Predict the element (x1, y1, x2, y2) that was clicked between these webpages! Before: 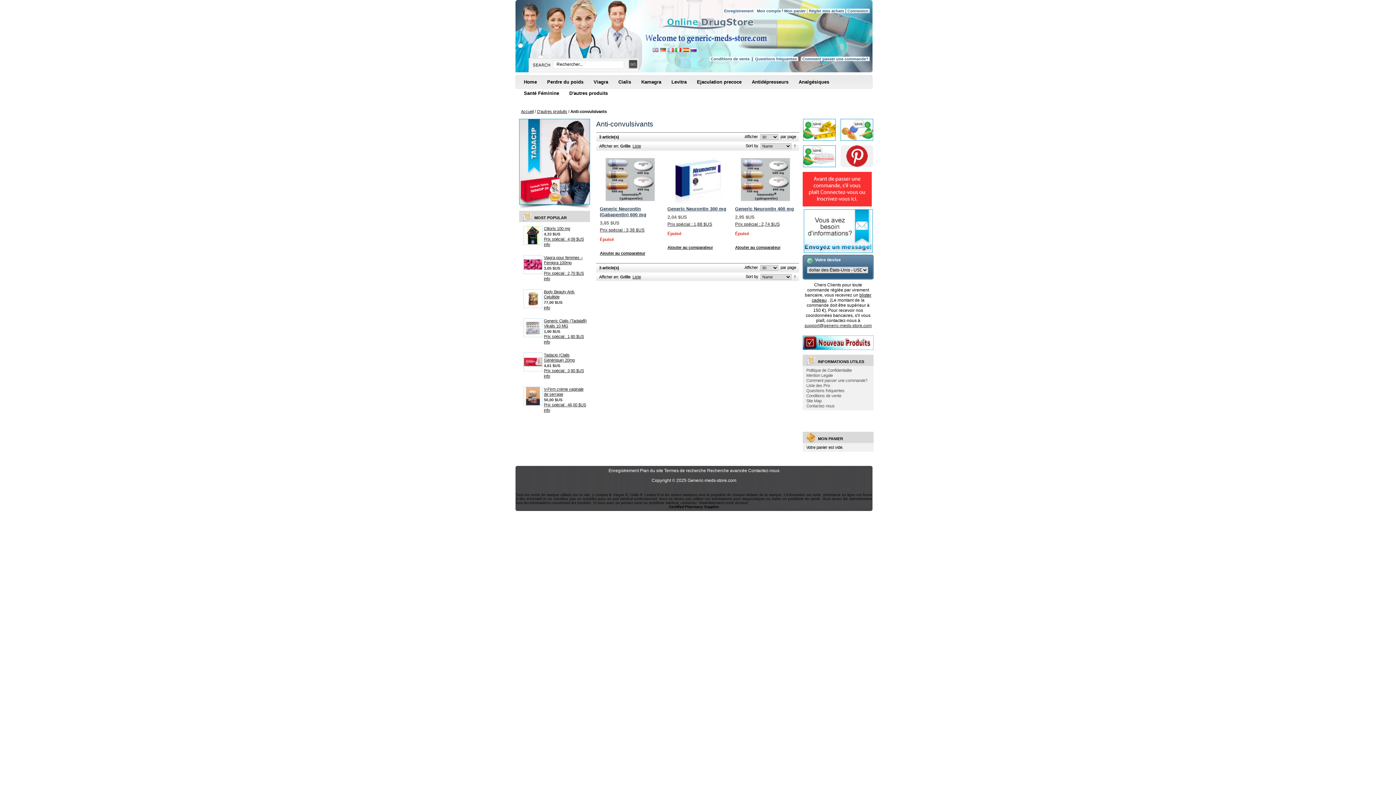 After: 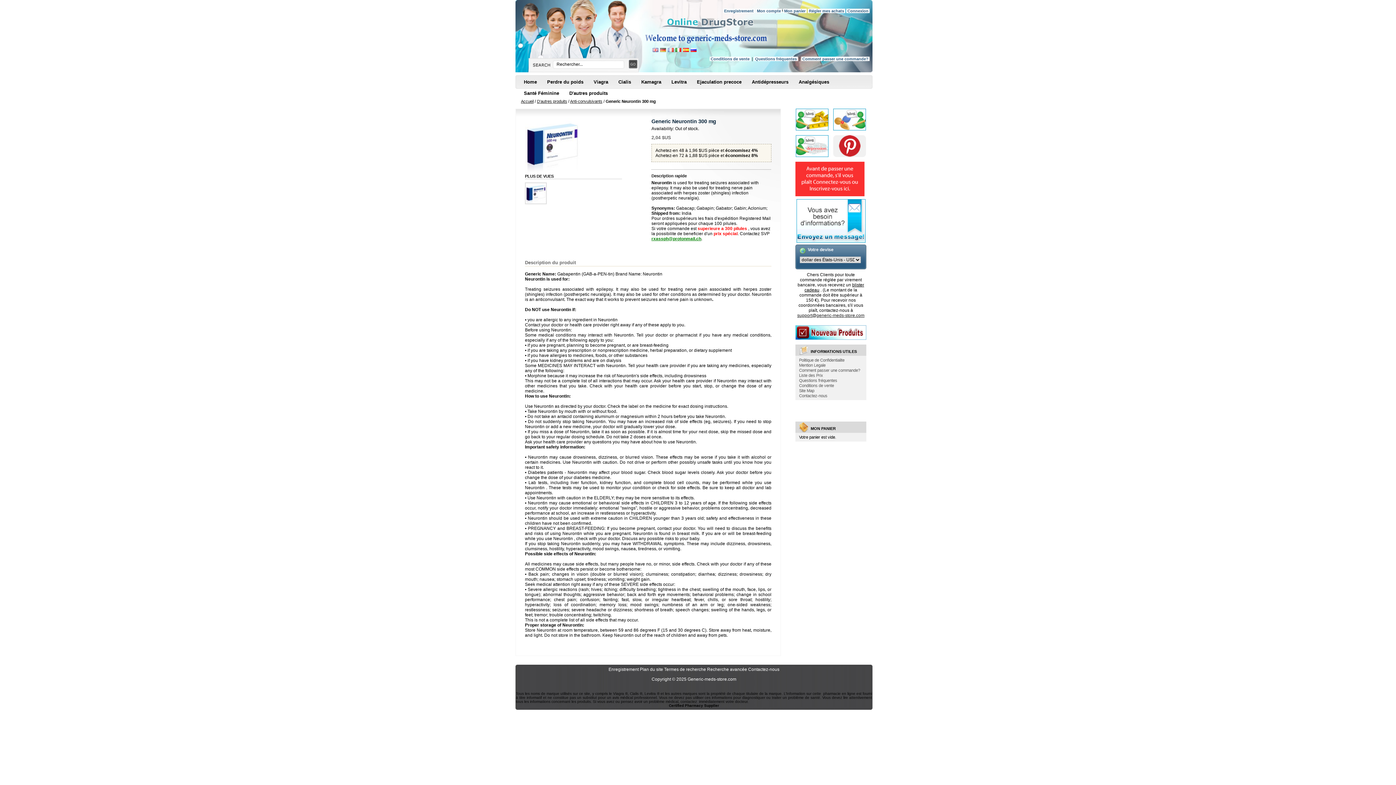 Action: bbox: (667, 206, 726, 211) label: Generic Neurontin 300 mg